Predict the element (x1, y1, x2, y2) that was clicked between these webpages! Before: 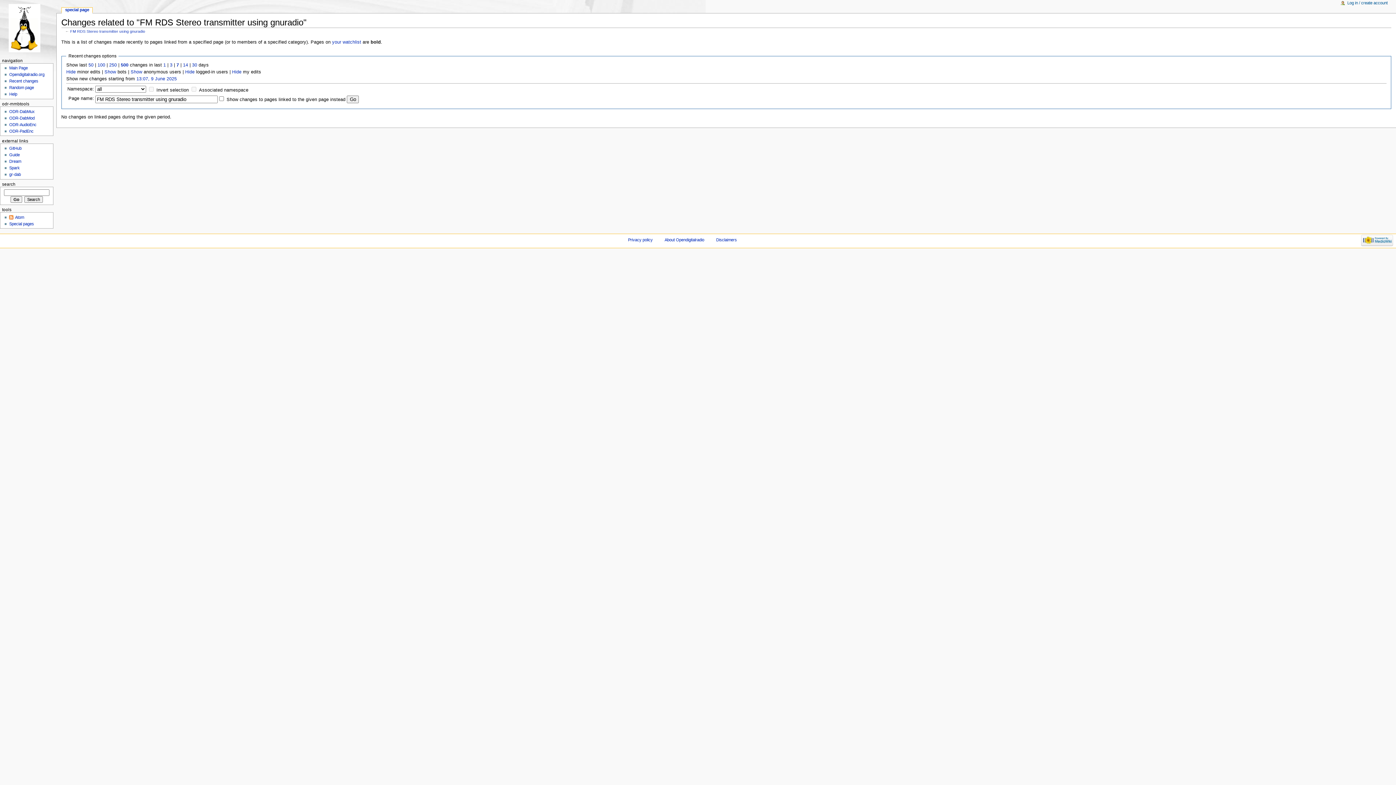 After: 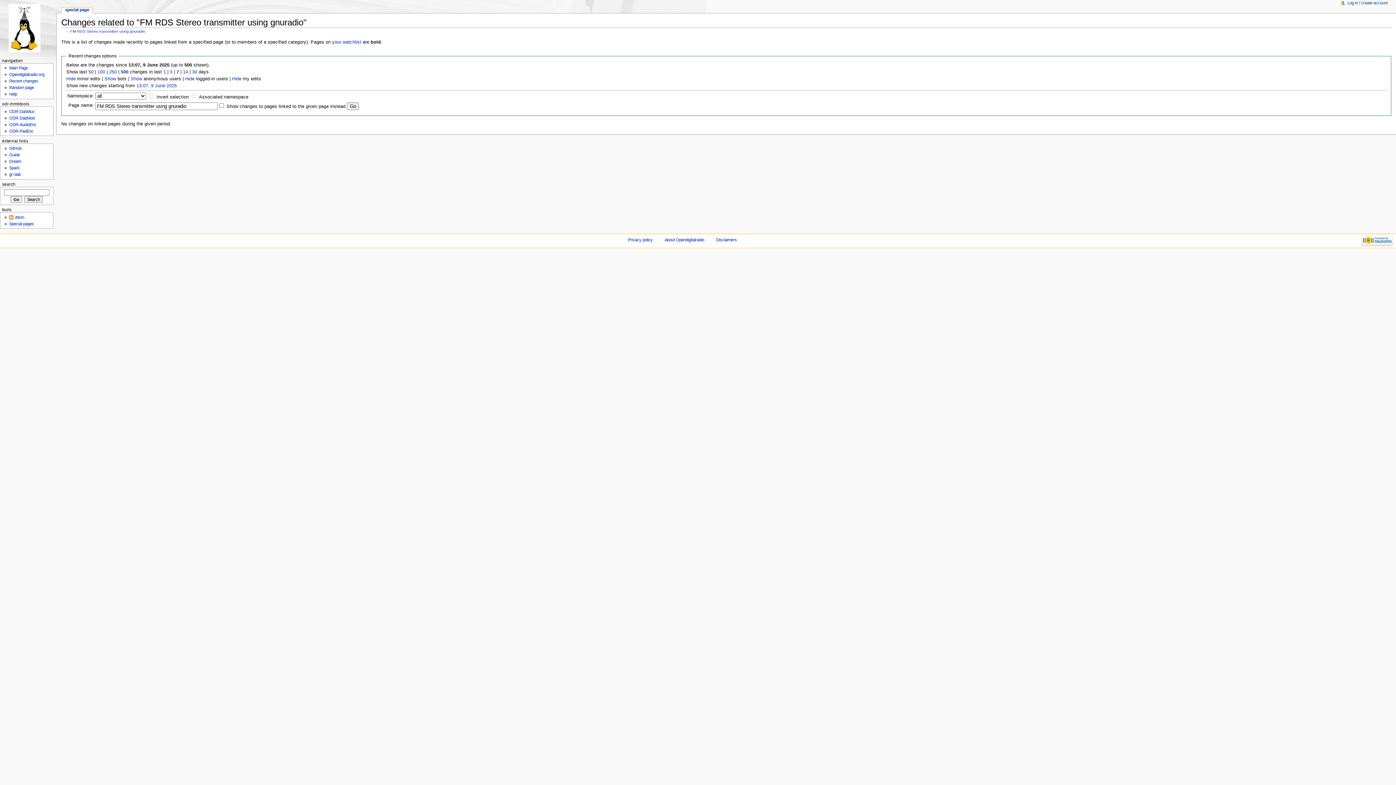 Action: bbox: (136, 76, 176, 81) label: 13:07, 9 June 2025